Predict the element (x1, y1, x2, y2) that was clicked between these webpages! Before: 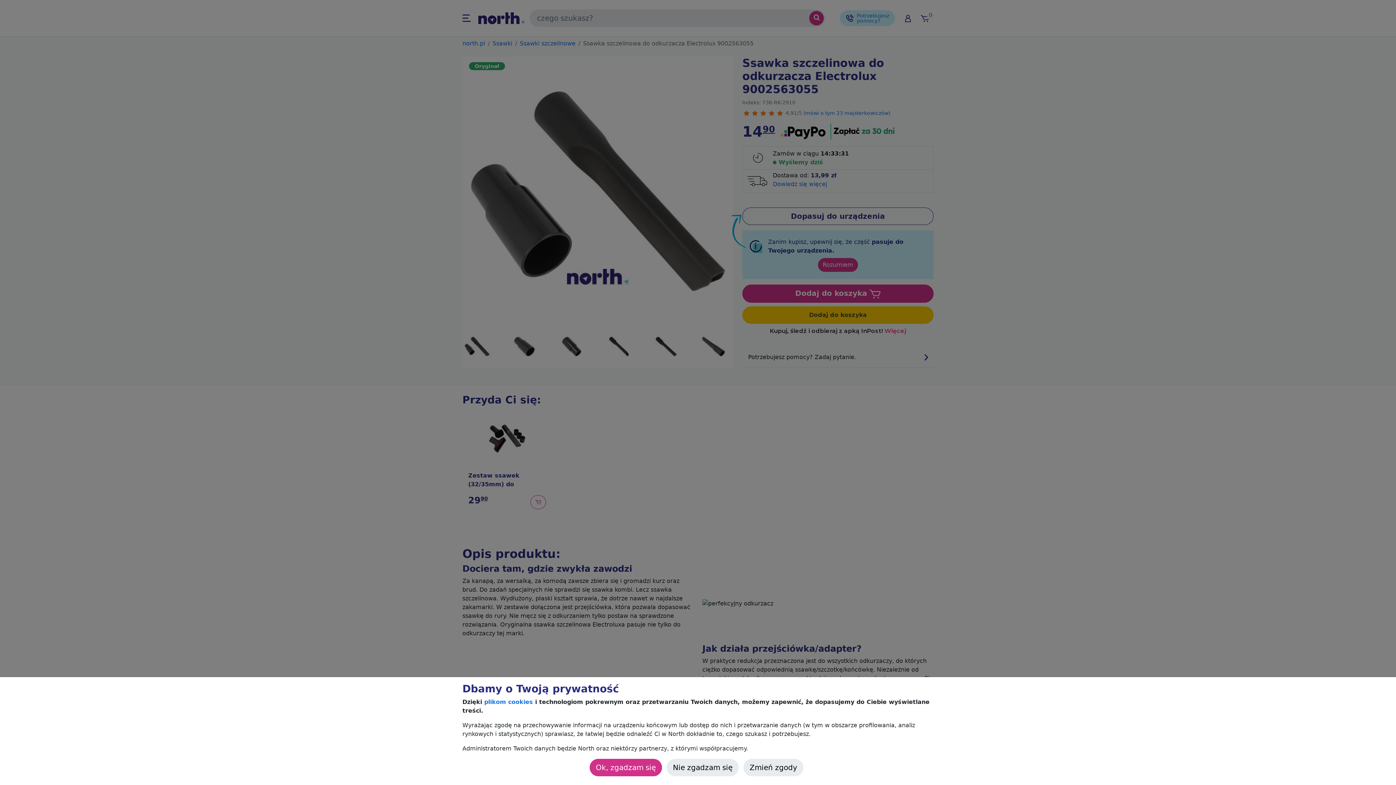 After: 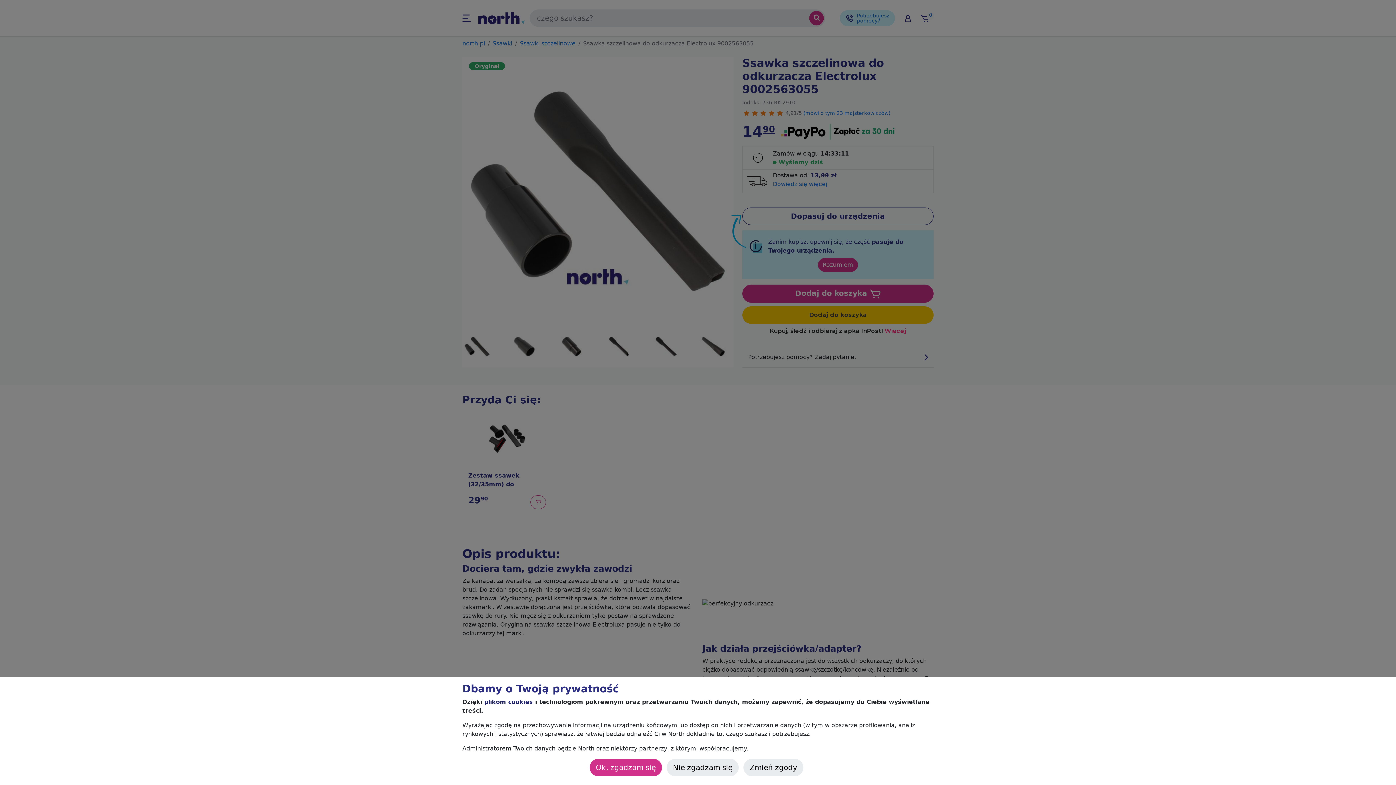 Action: label: plikom cookies bbox: (484, 698, 533, 705)